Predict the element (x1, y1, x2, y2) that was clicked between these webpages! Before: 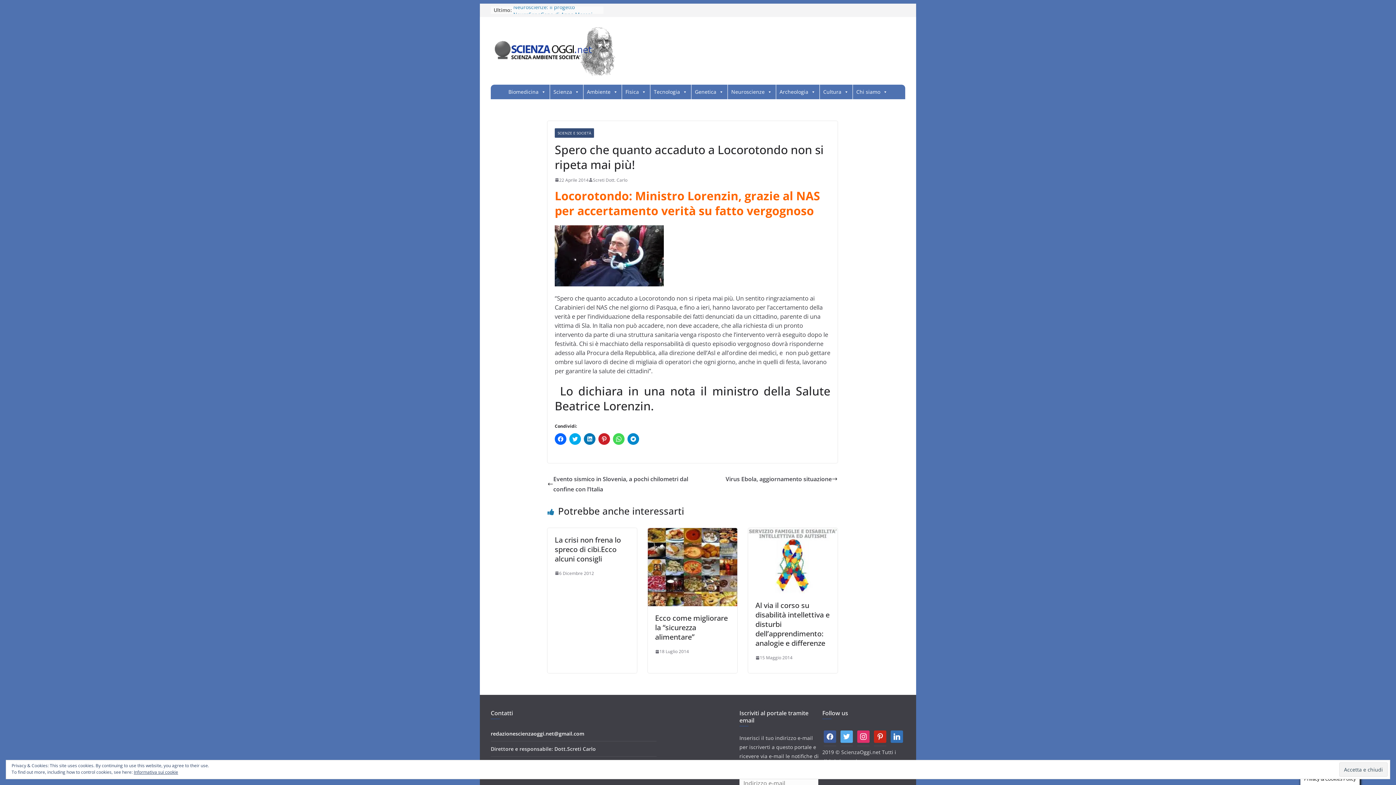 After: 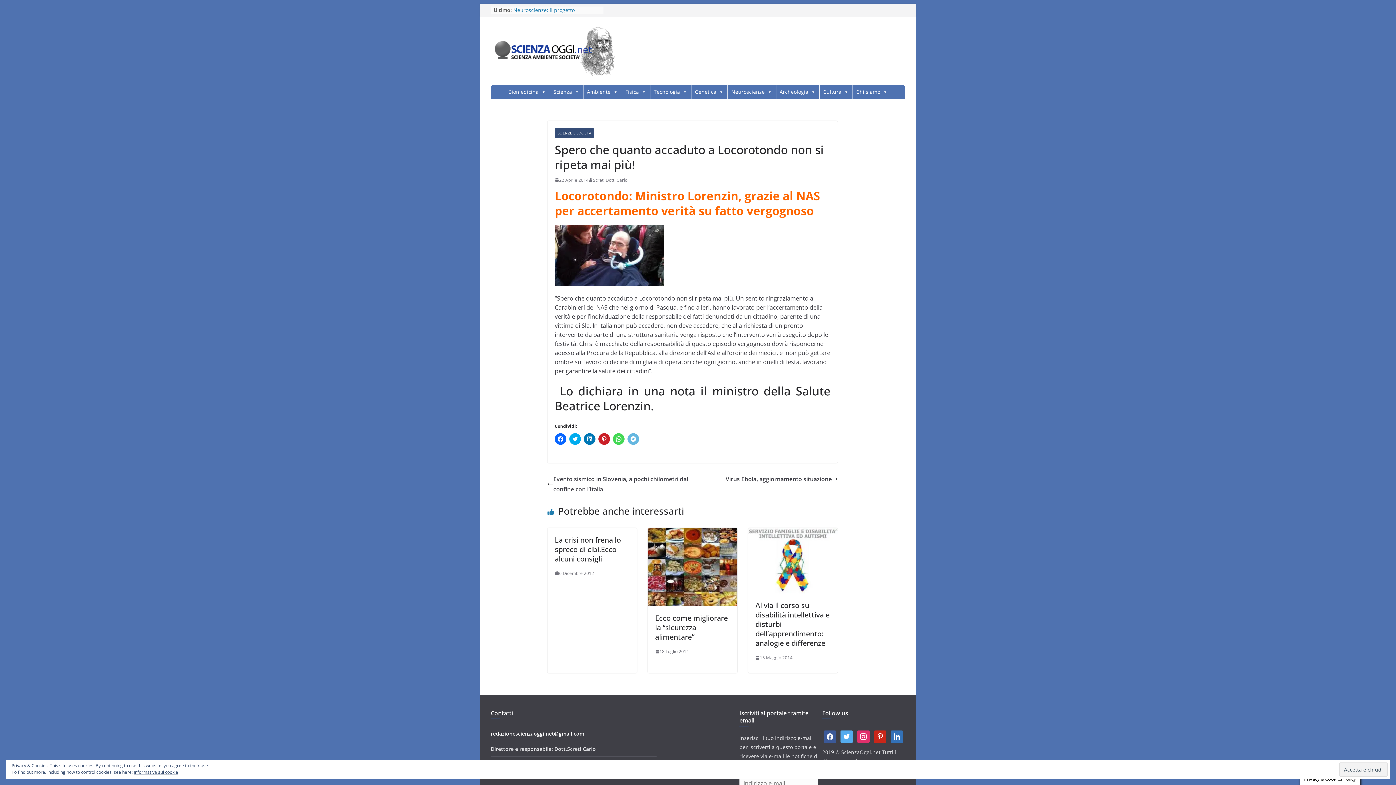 Action: label: Fai clic per condividere su Telegram (Si apre in una nuova finestra) bbox: (627, 433, 639, 444)